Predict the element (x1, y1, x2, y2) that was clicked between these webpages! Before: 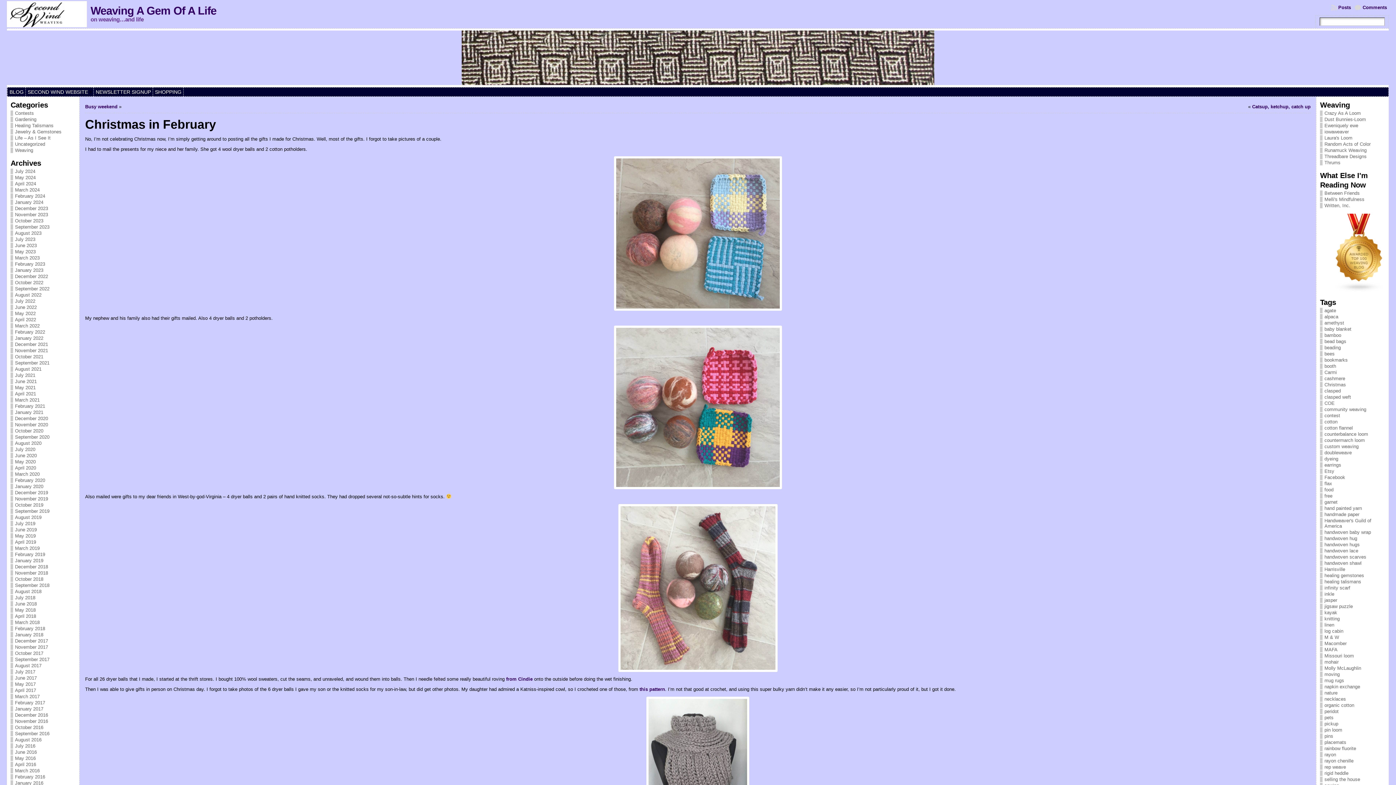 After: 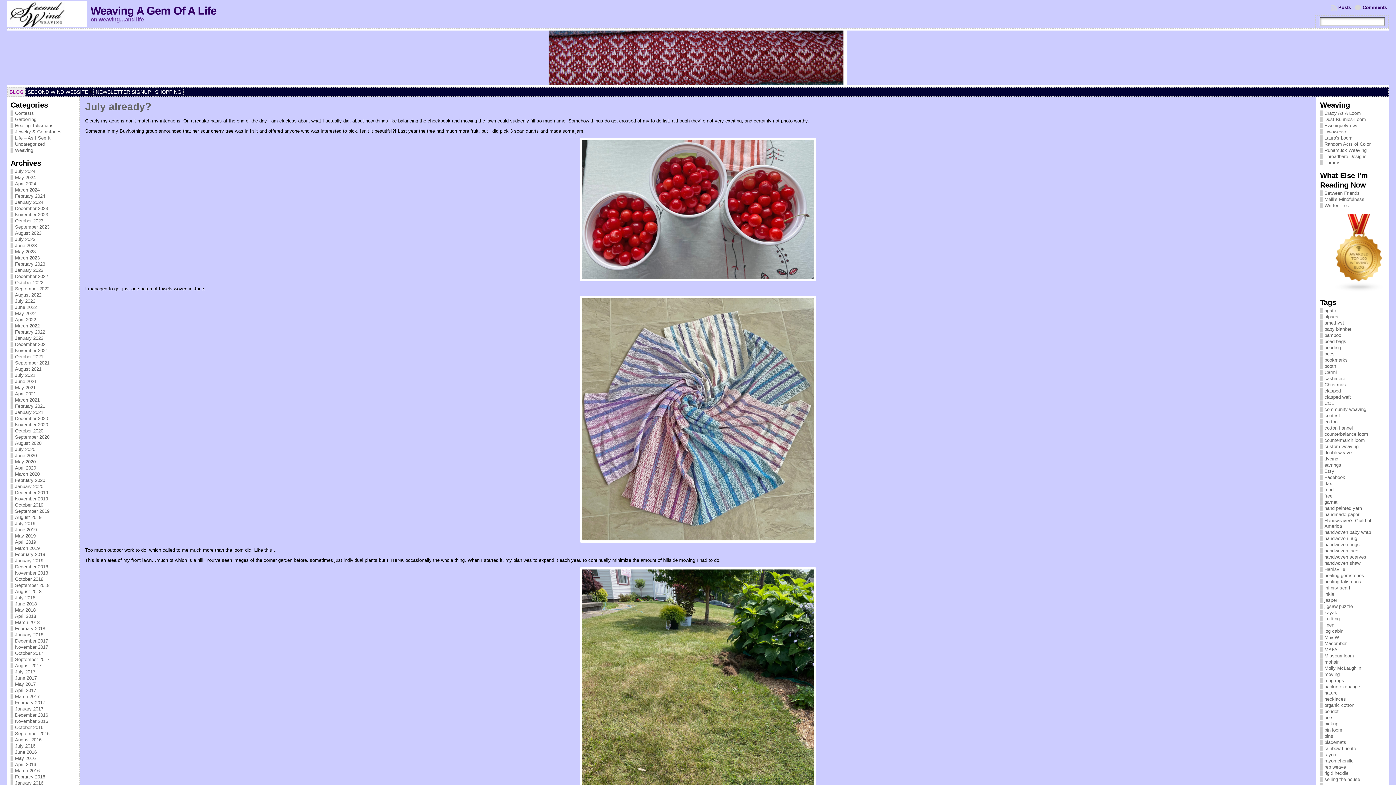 Action: label: BLOG bbox: (7, 87, 25, 96)